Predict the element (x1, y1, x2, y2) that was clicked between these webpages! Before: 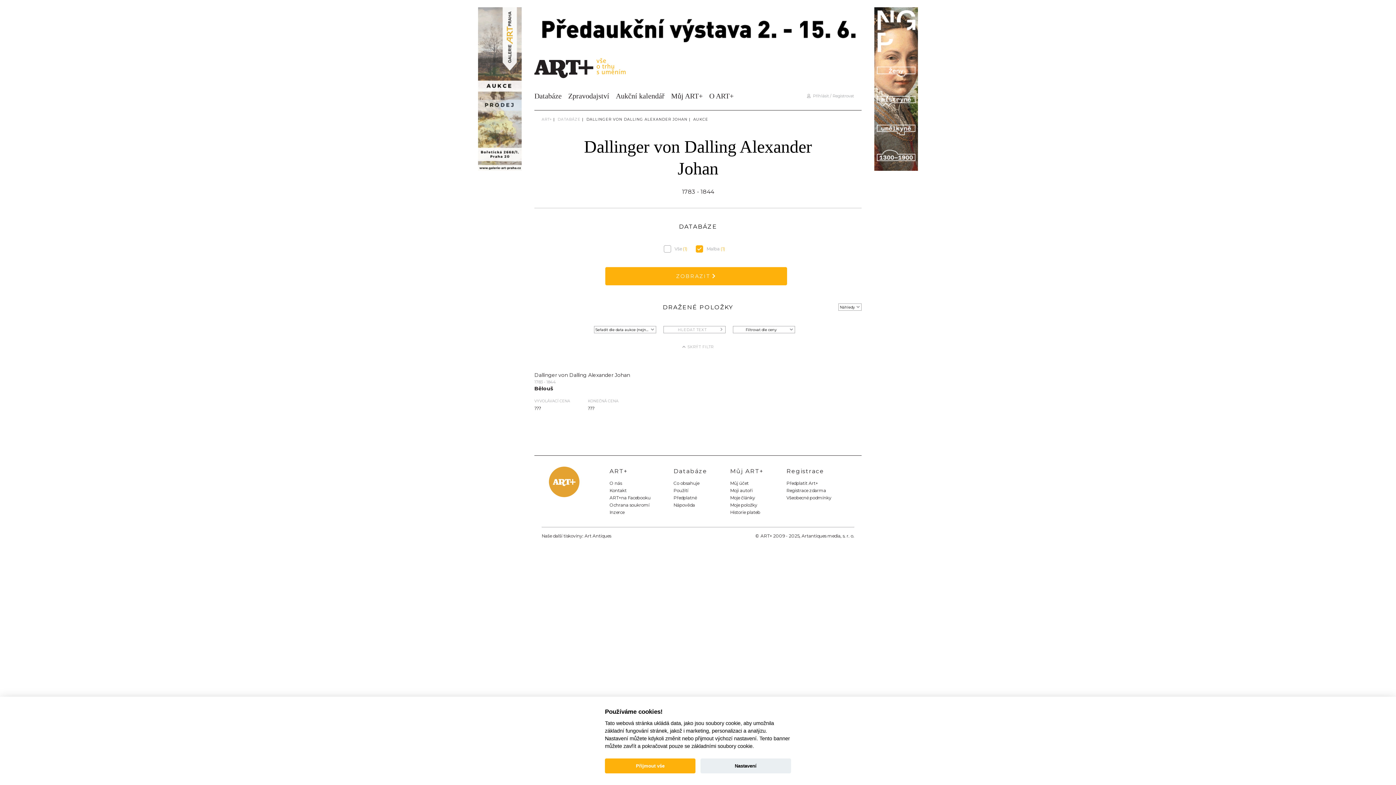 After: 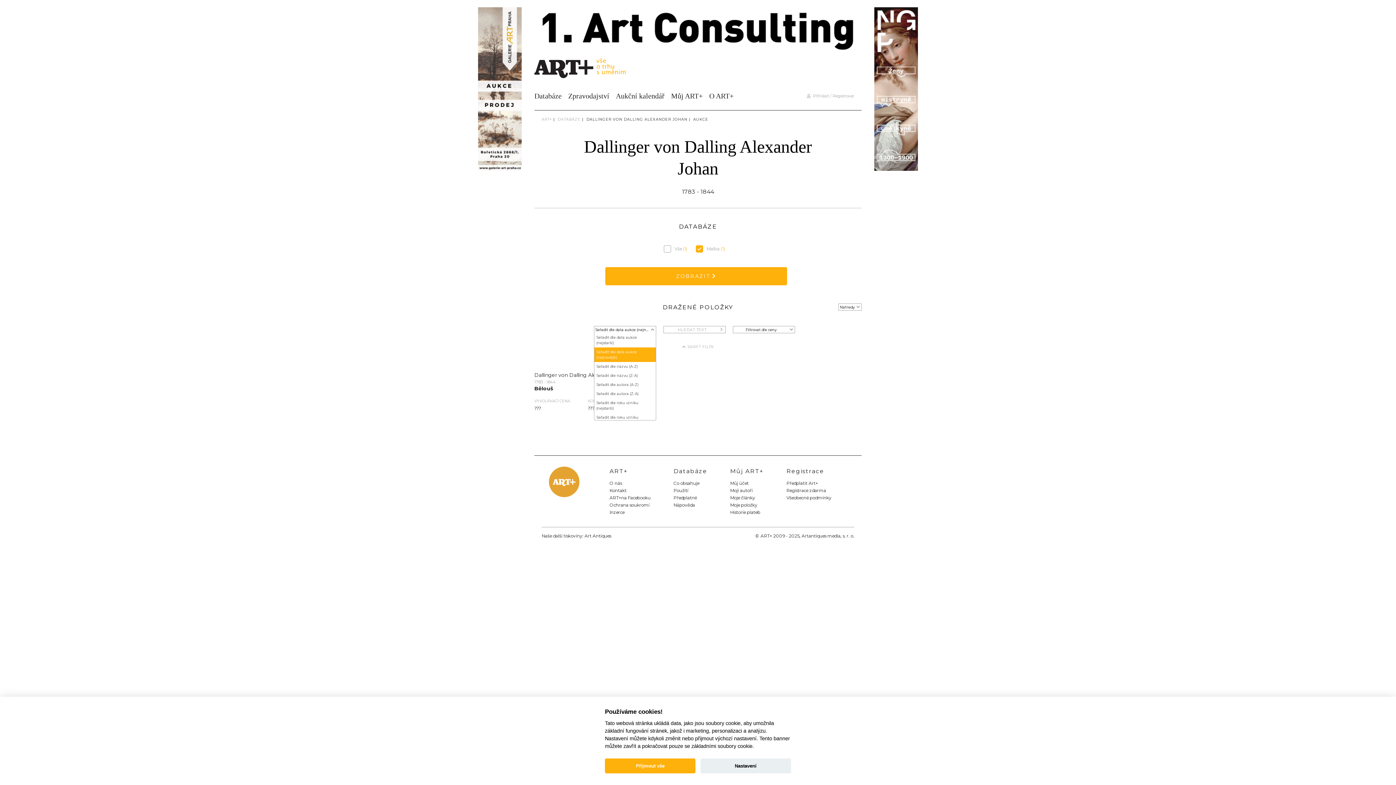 Action: bbox: (594, 326, 656, 333) label: Seřadit dle data aukce (nejnovější)